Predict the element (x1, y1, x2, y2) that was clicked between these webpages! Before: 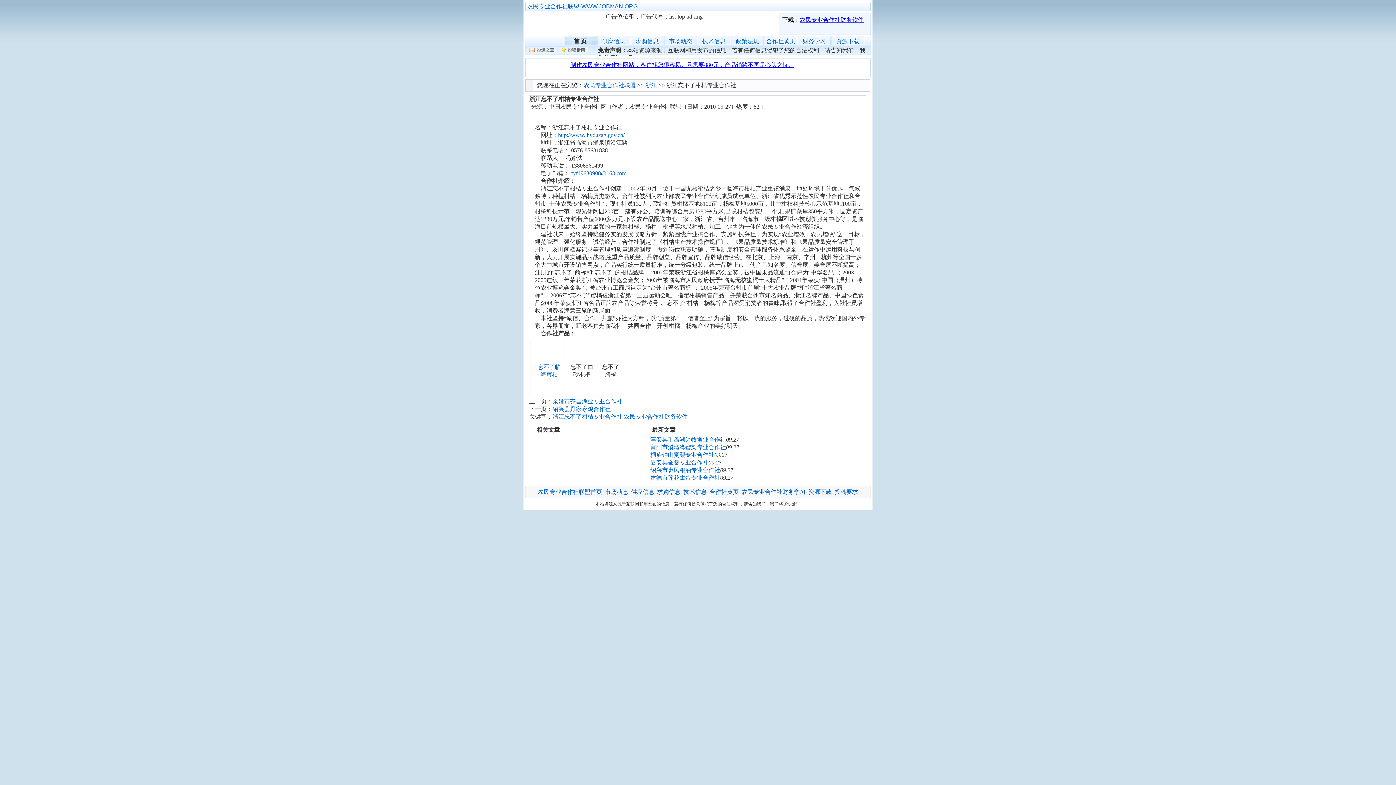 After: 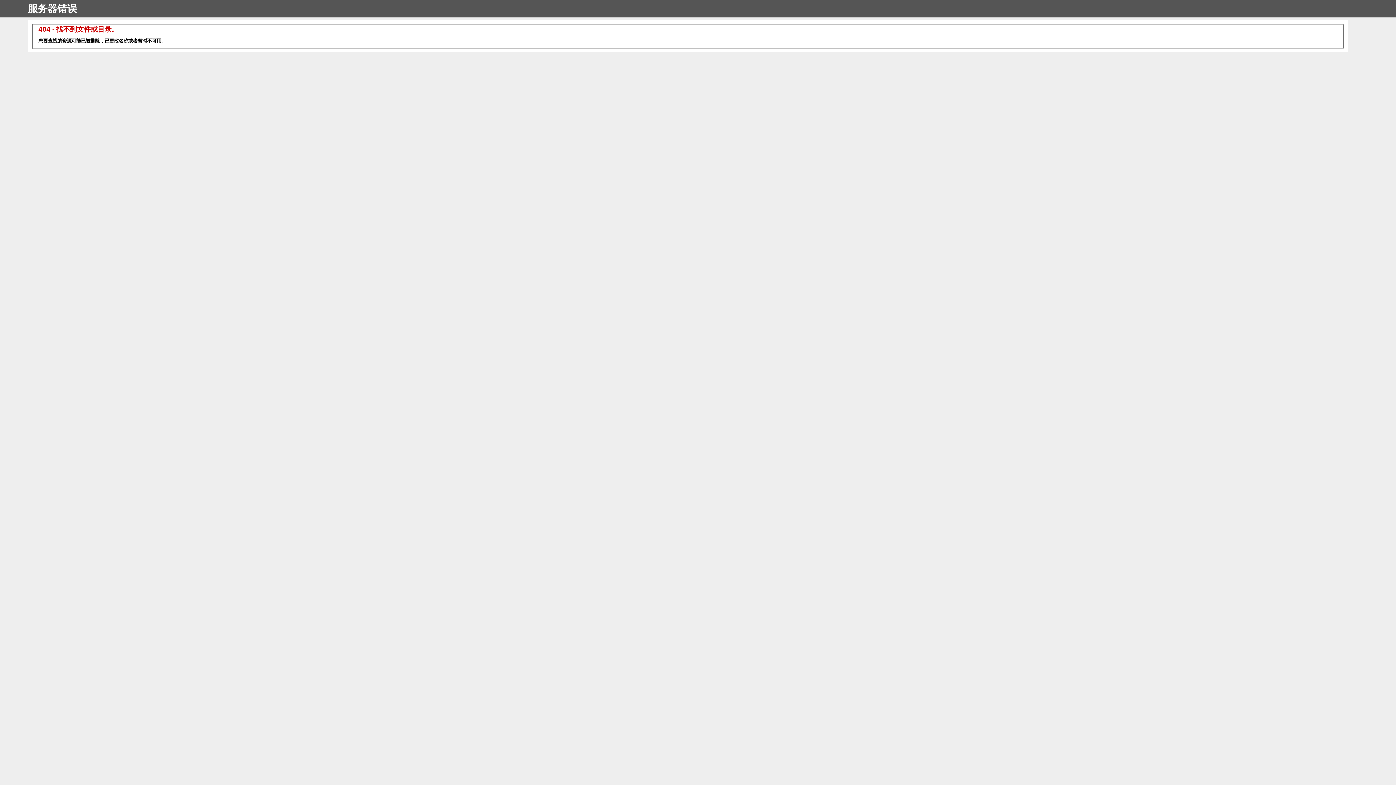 Action: bbox: (605, 489, 628, 495) label: 市场动态